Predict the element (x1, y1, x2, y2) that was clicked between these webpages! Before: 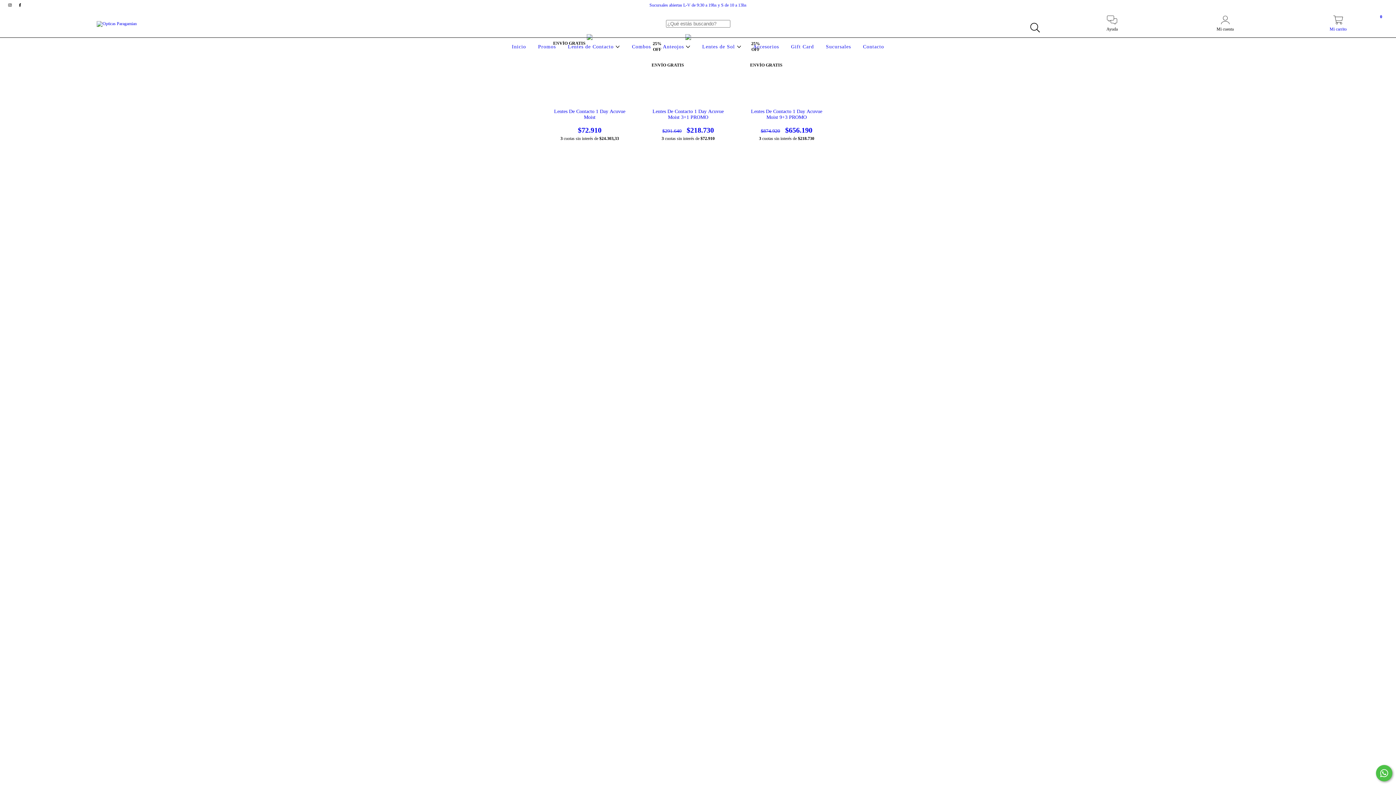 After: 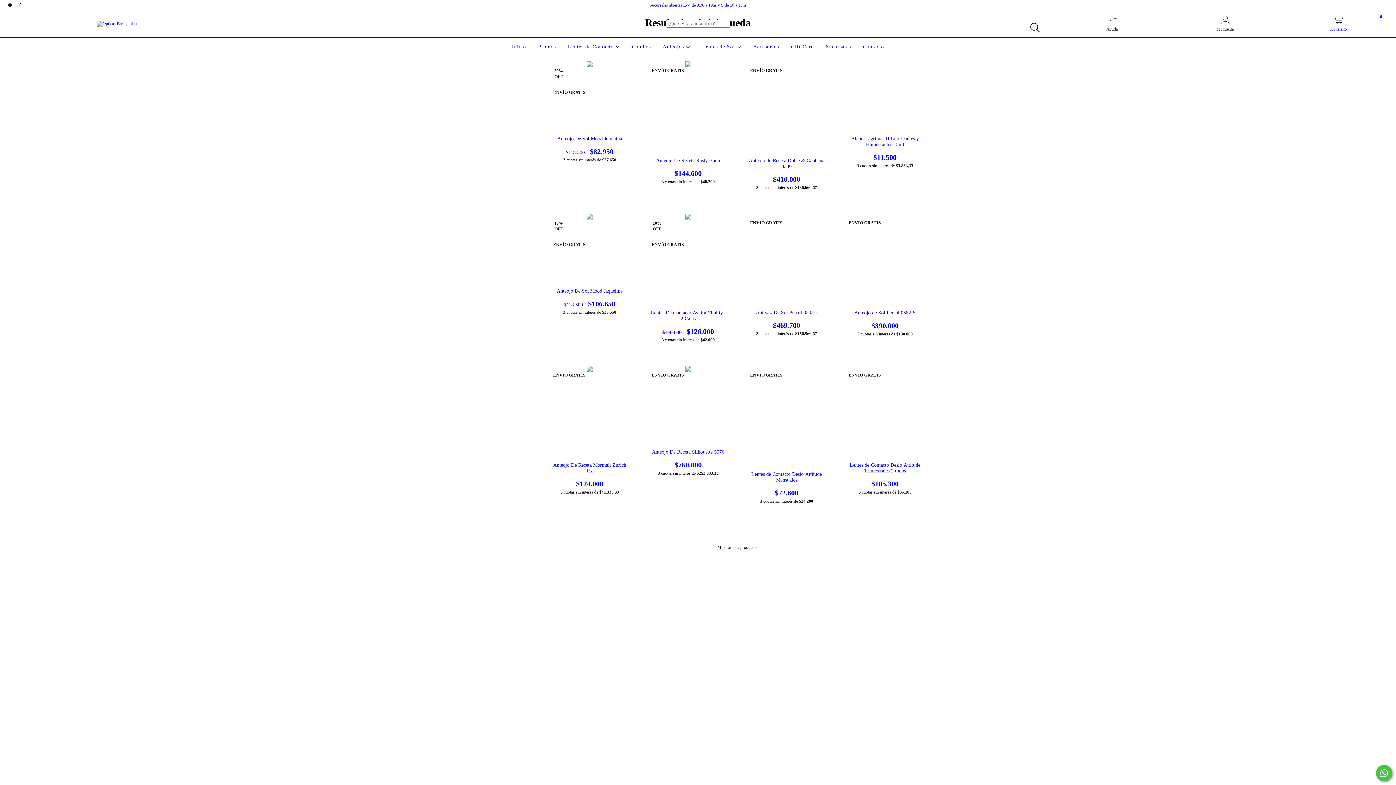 Action: bbox: (1026, 19, 1043, 36) label: Buscar